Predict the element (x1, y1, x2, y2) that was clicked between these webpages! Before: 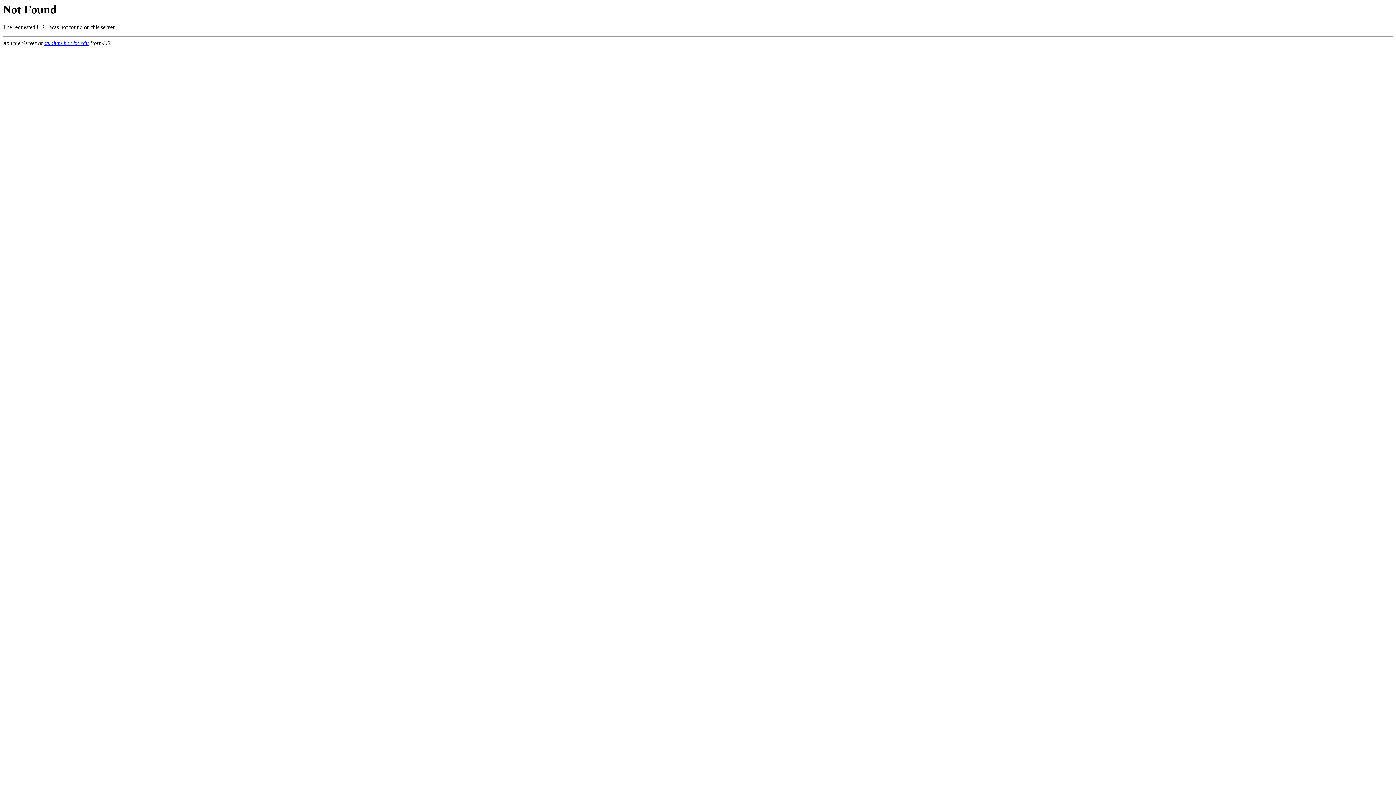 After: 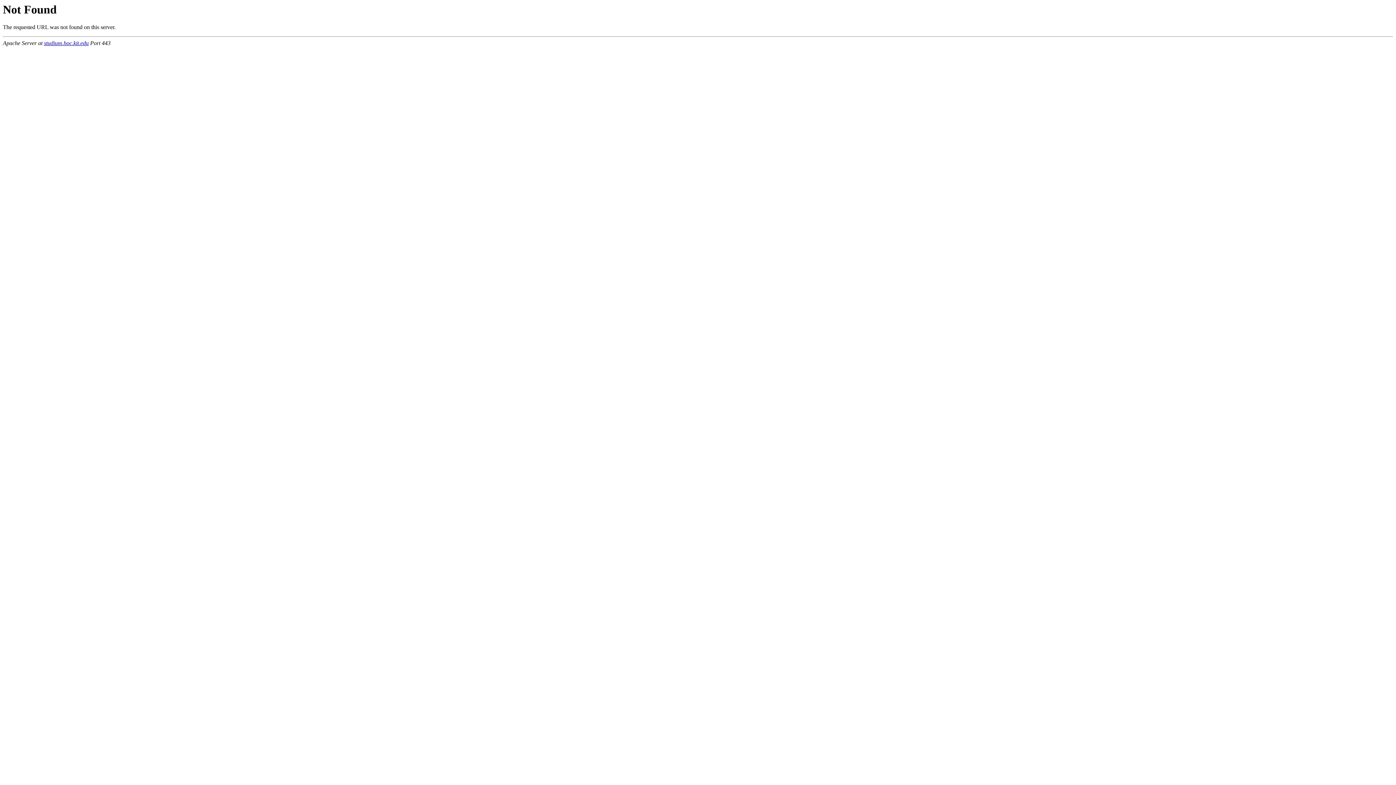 Action: label: studium.hoc.kit.edu bbox: (44, 40, 88, 46)